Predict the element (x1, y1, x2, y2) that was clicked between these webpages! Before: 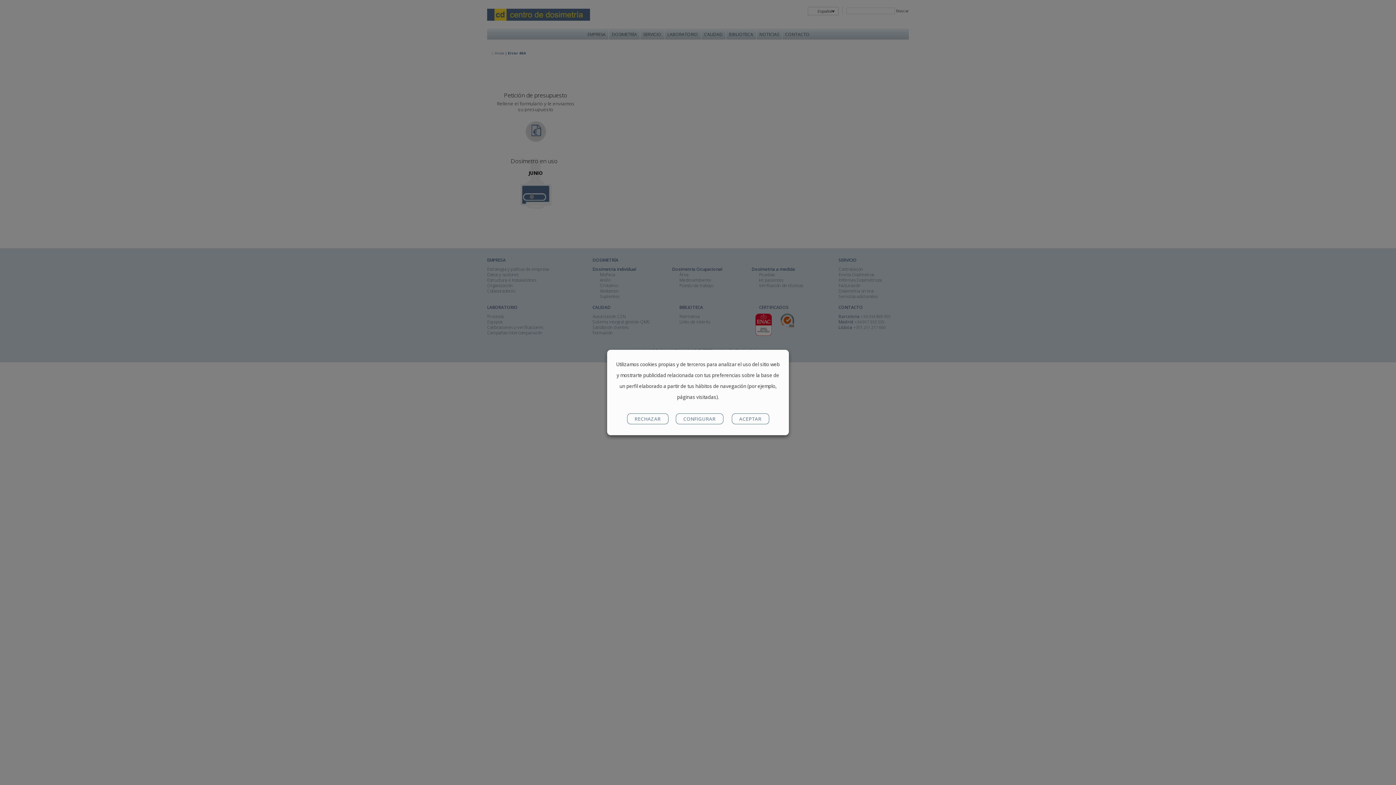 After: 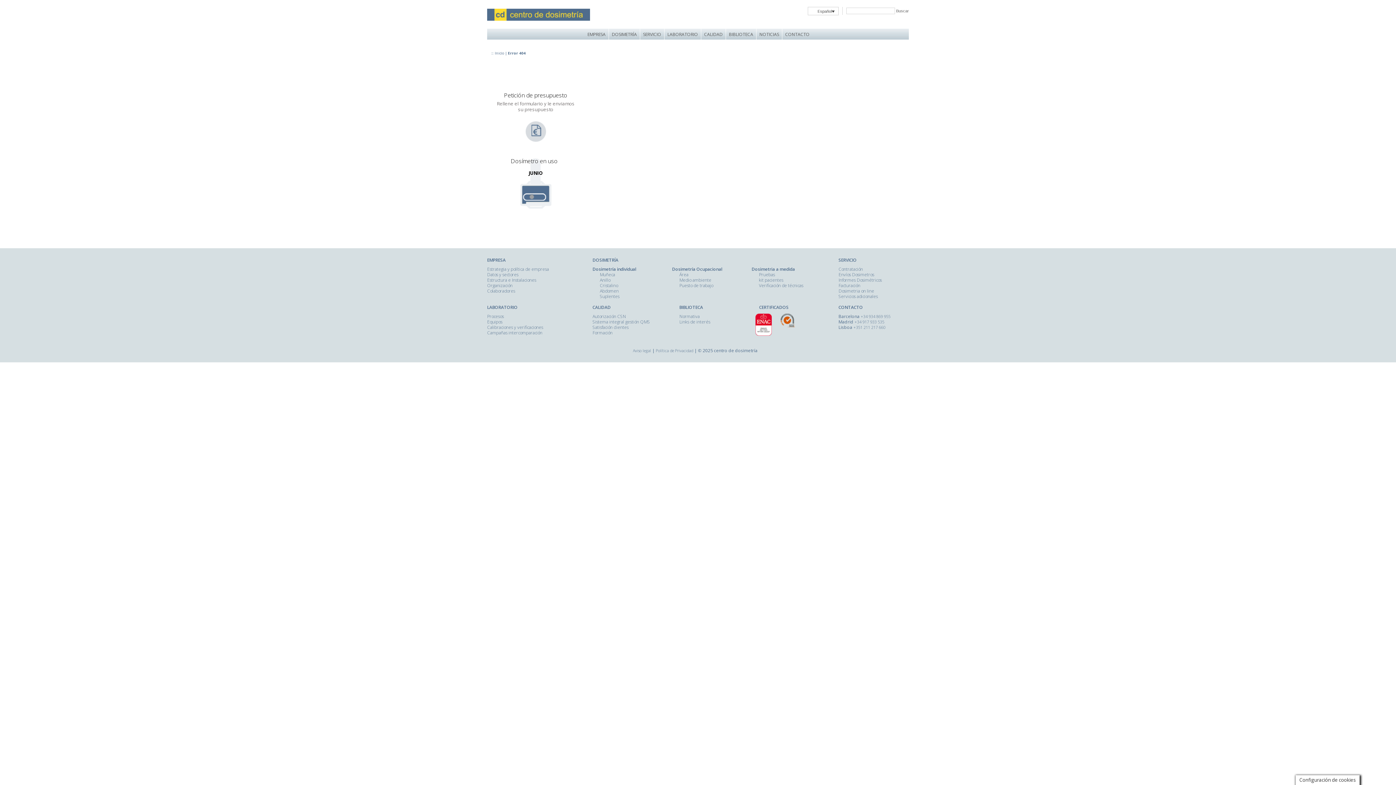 Action: label: RECHAZAR bbox: (627, 413, 668, 424)